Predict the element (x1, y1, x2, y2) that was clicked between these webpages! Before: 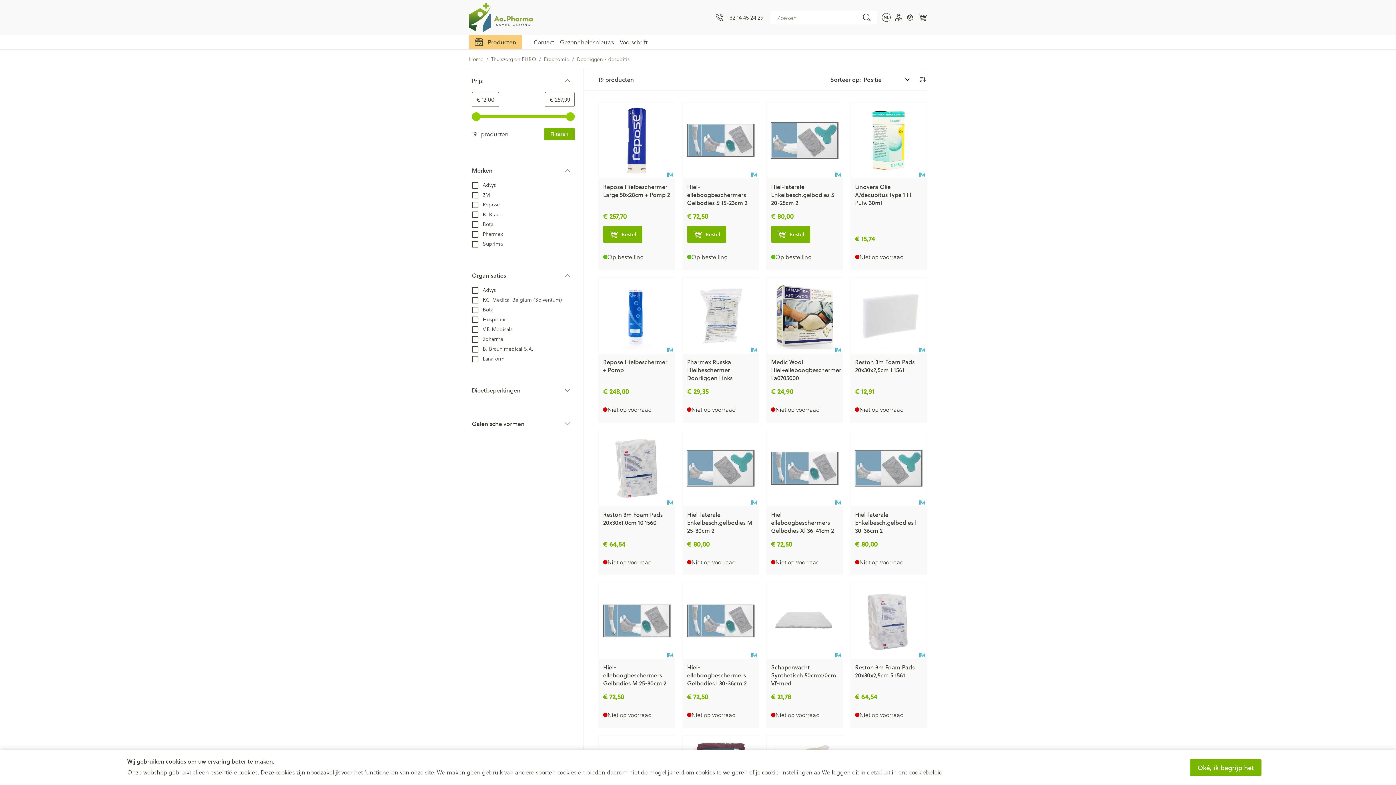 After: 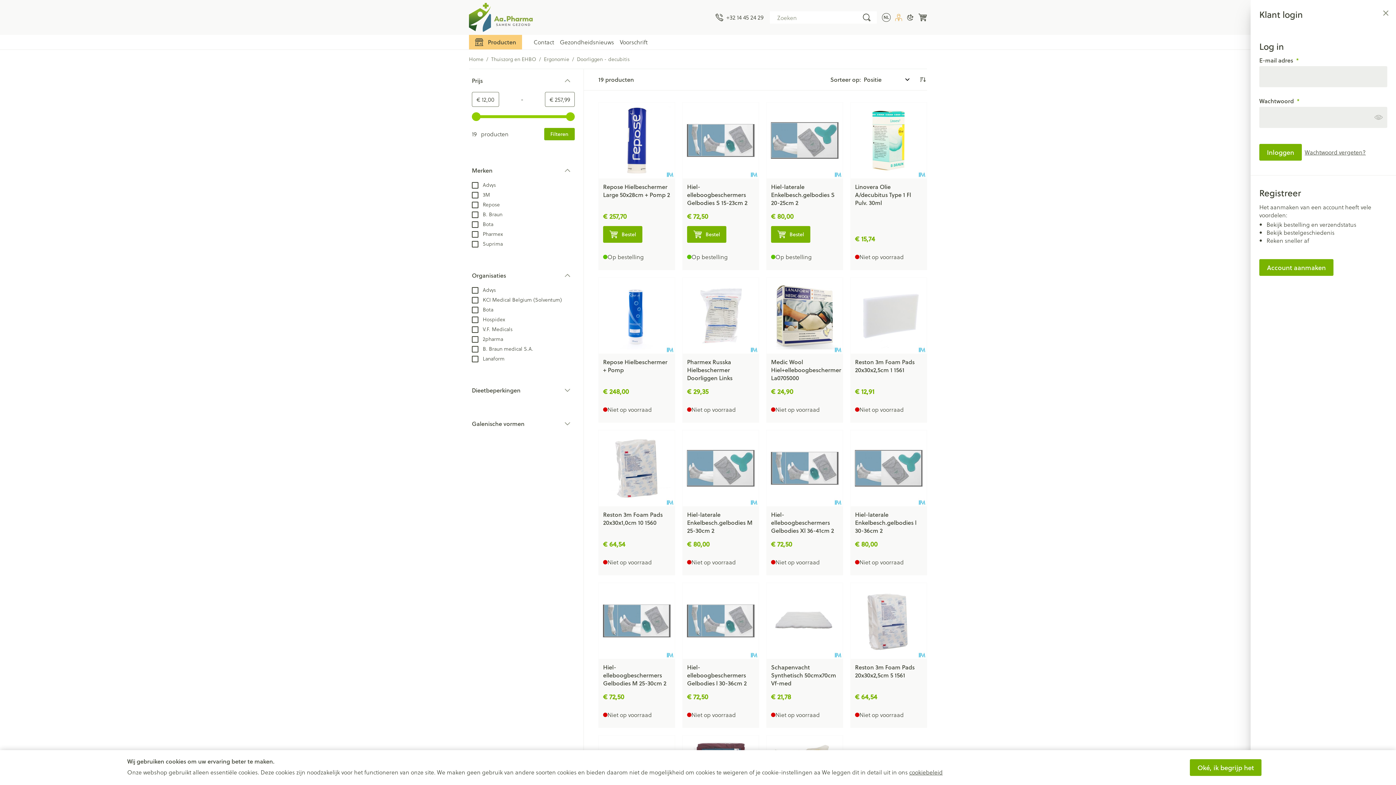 Action: label: Account bbox: (895, 13, 902, 21)